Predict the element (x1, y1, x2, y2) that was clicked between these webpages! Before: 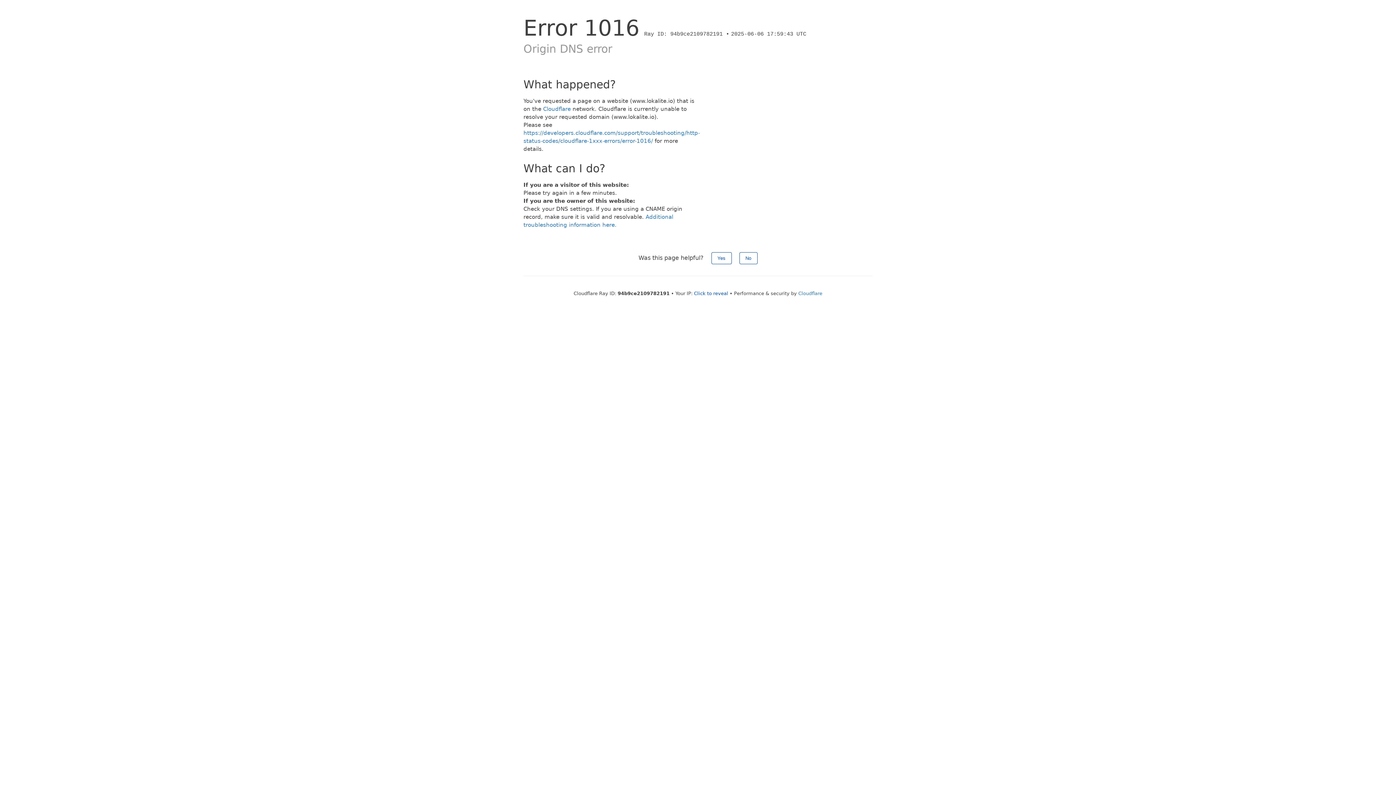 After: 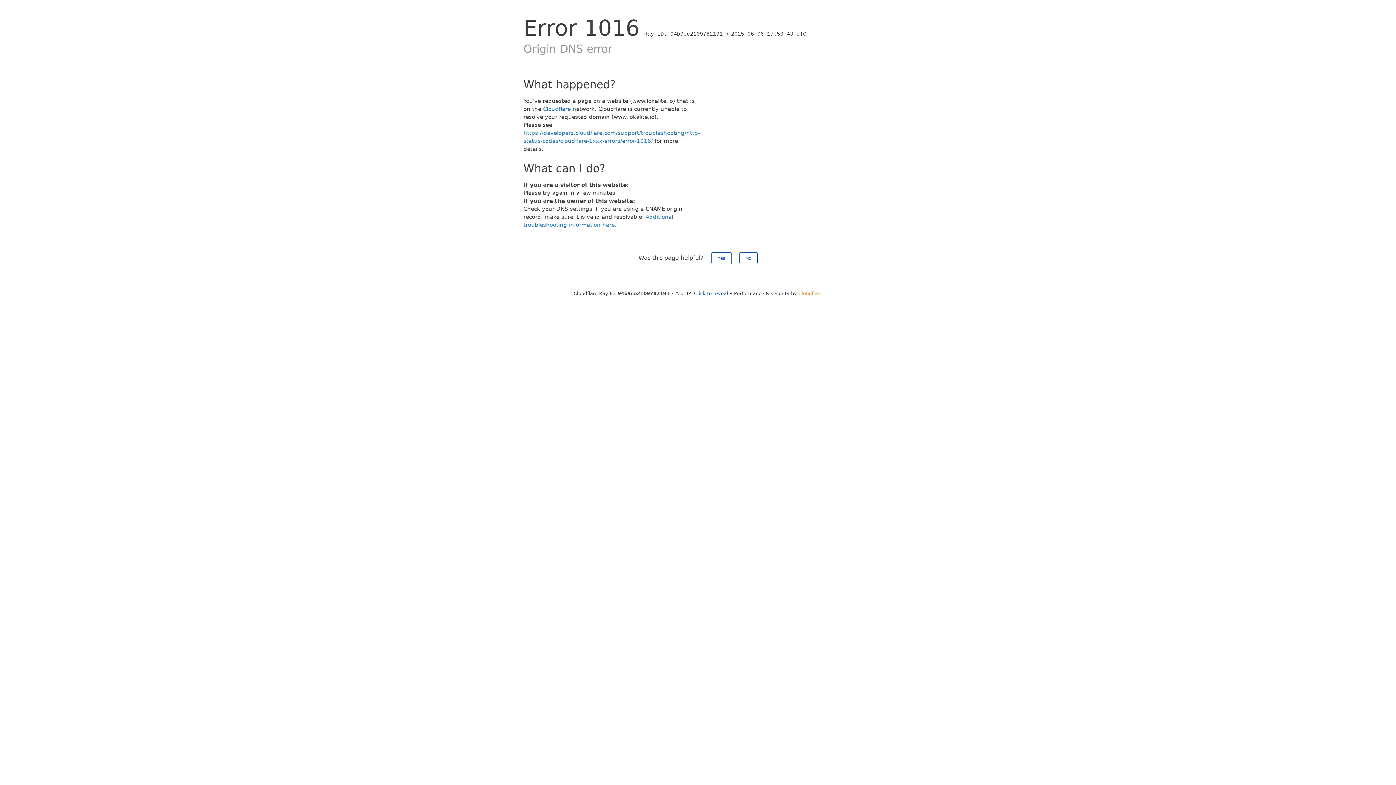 Action: bbox: (798, 290, 822, 296) label: Cloudflare